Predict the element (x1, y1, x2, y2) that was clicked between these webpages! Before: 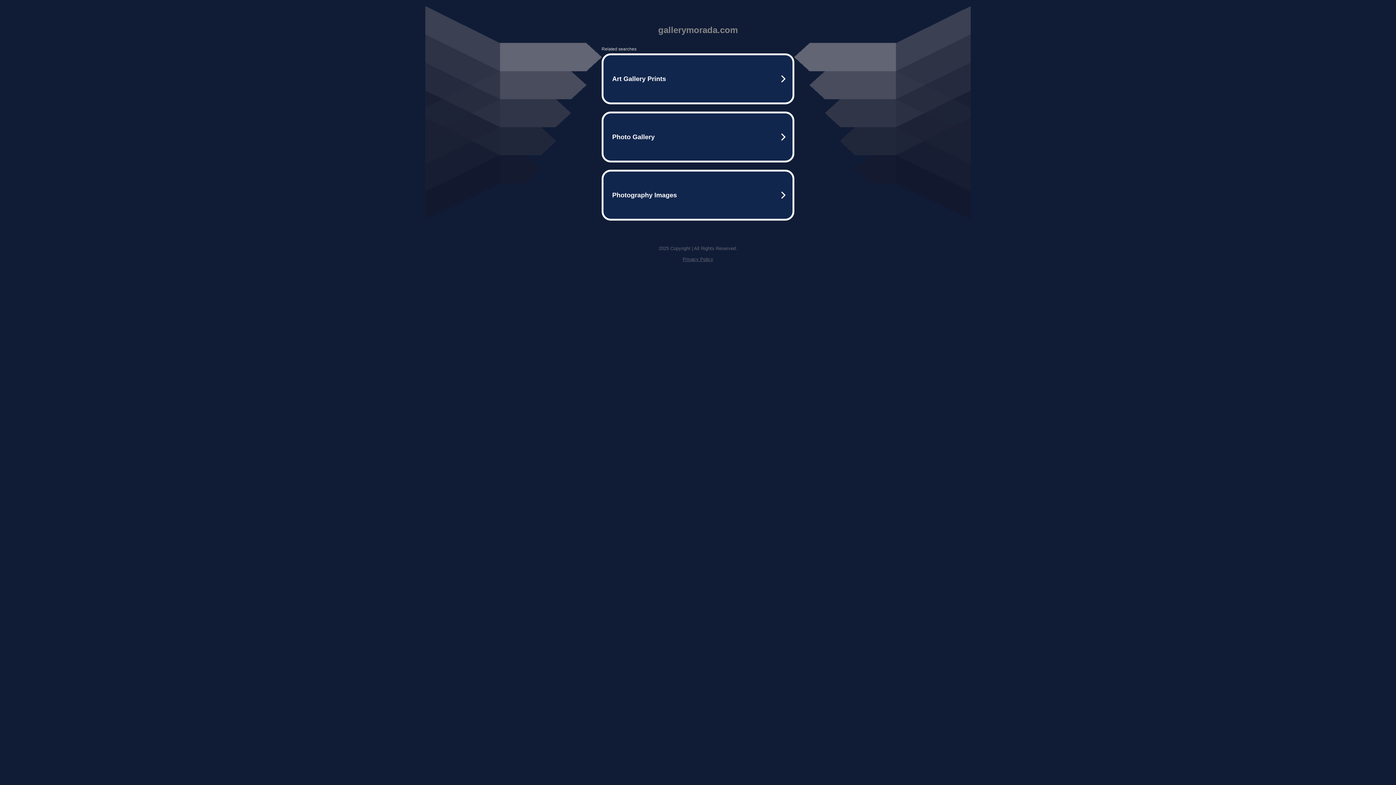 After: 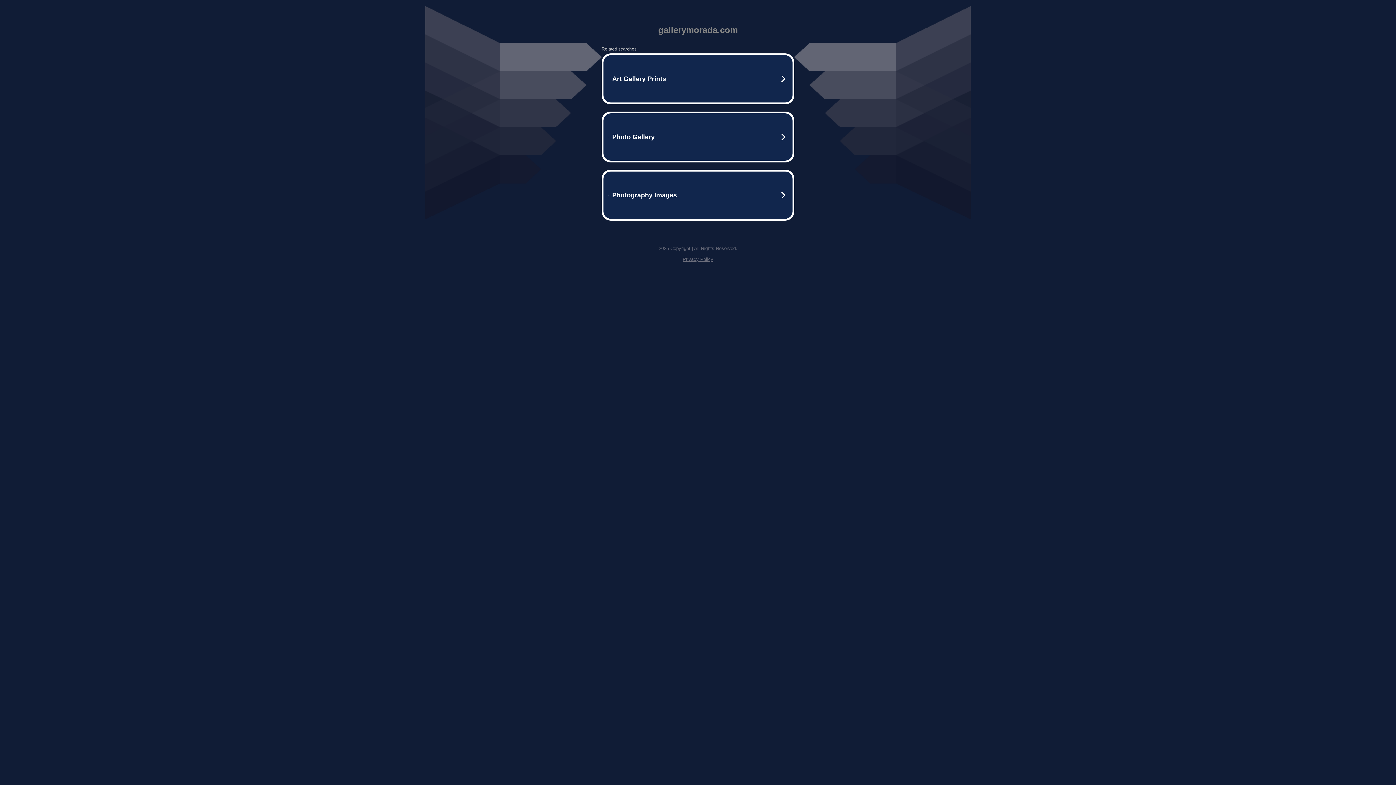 Action: label: Privacy Policy bbox: (682, 256, 713, 262)